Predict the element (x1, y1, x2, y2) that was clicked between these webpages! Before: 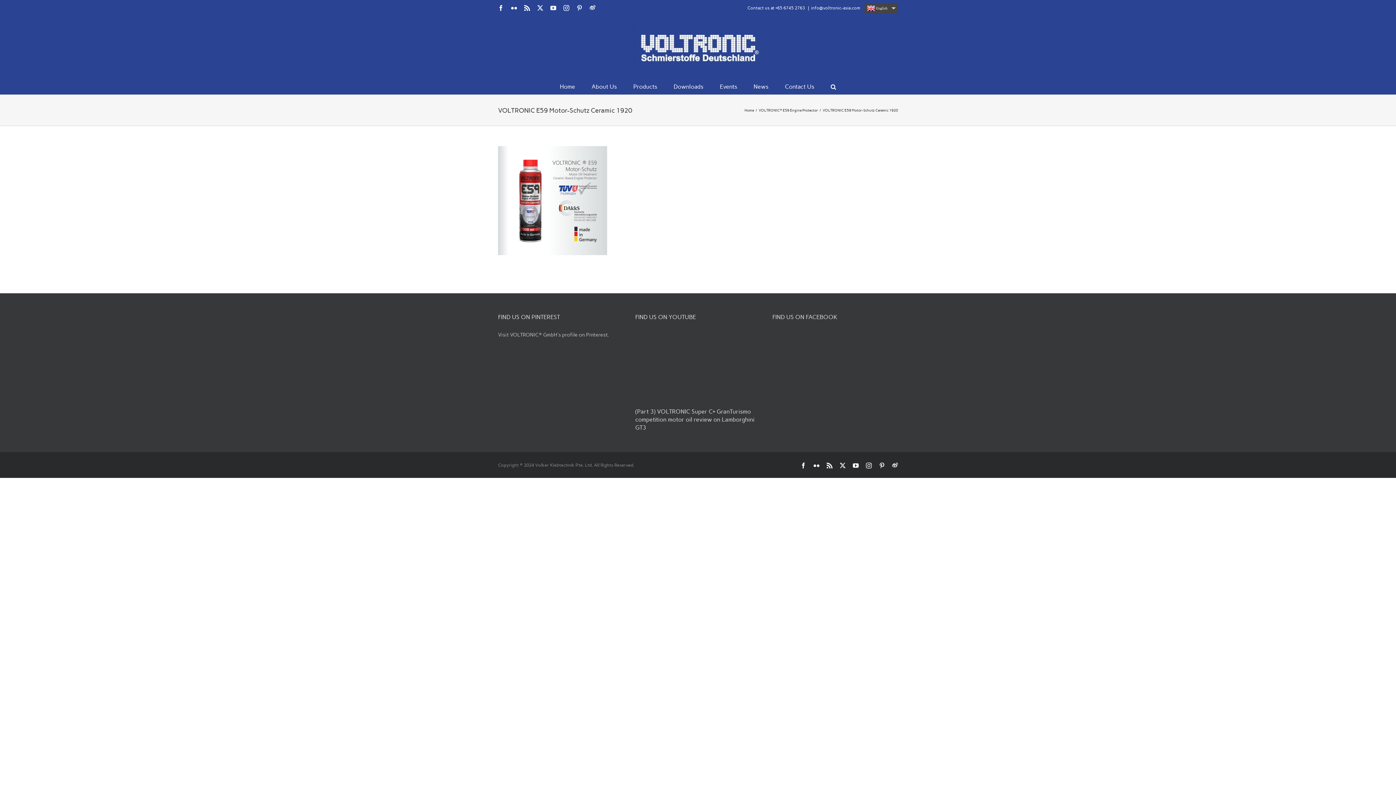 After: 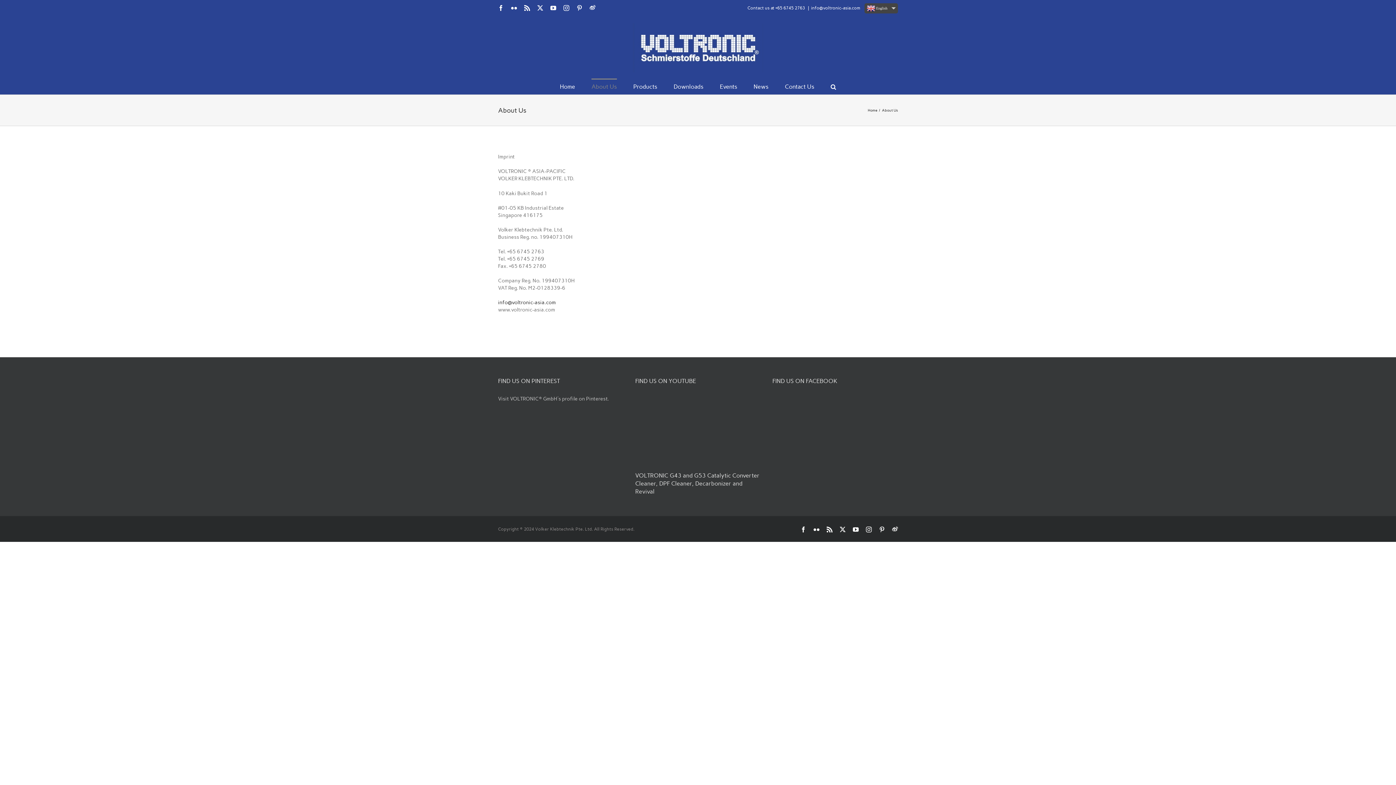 Action: label: About Us bbox: (591, 78, 617, 94)